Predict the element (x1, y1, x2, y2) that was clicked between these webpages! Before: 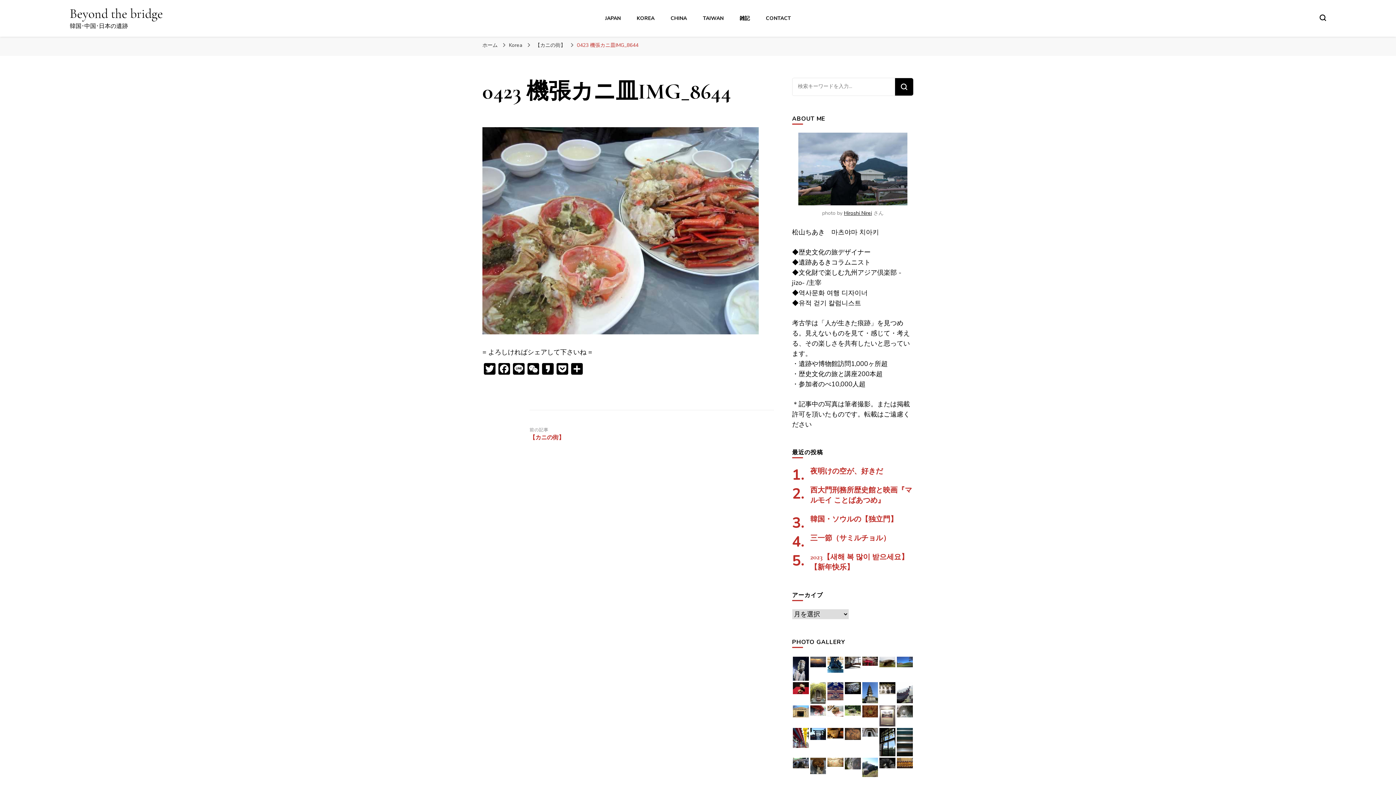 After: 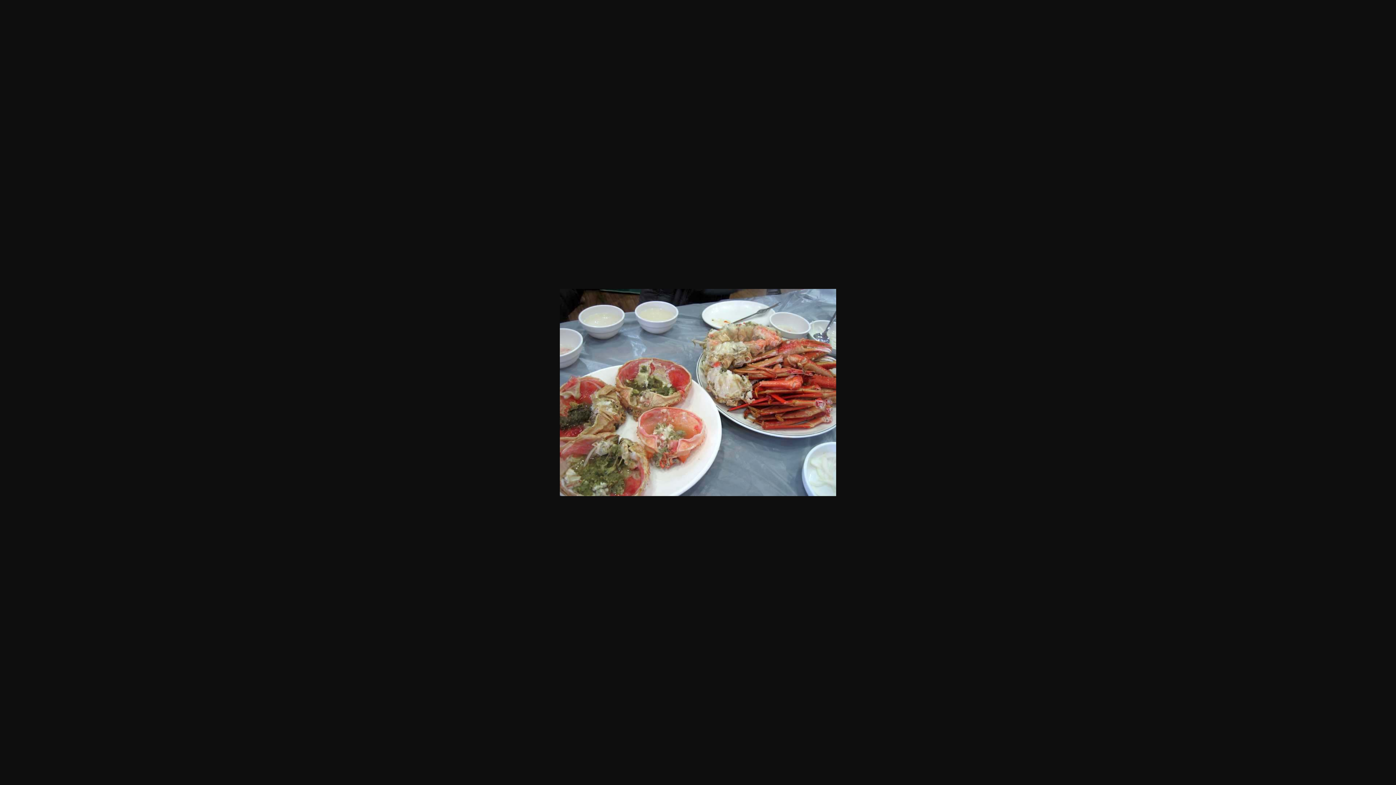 Action: bbox: (482, 328, 758, 336)